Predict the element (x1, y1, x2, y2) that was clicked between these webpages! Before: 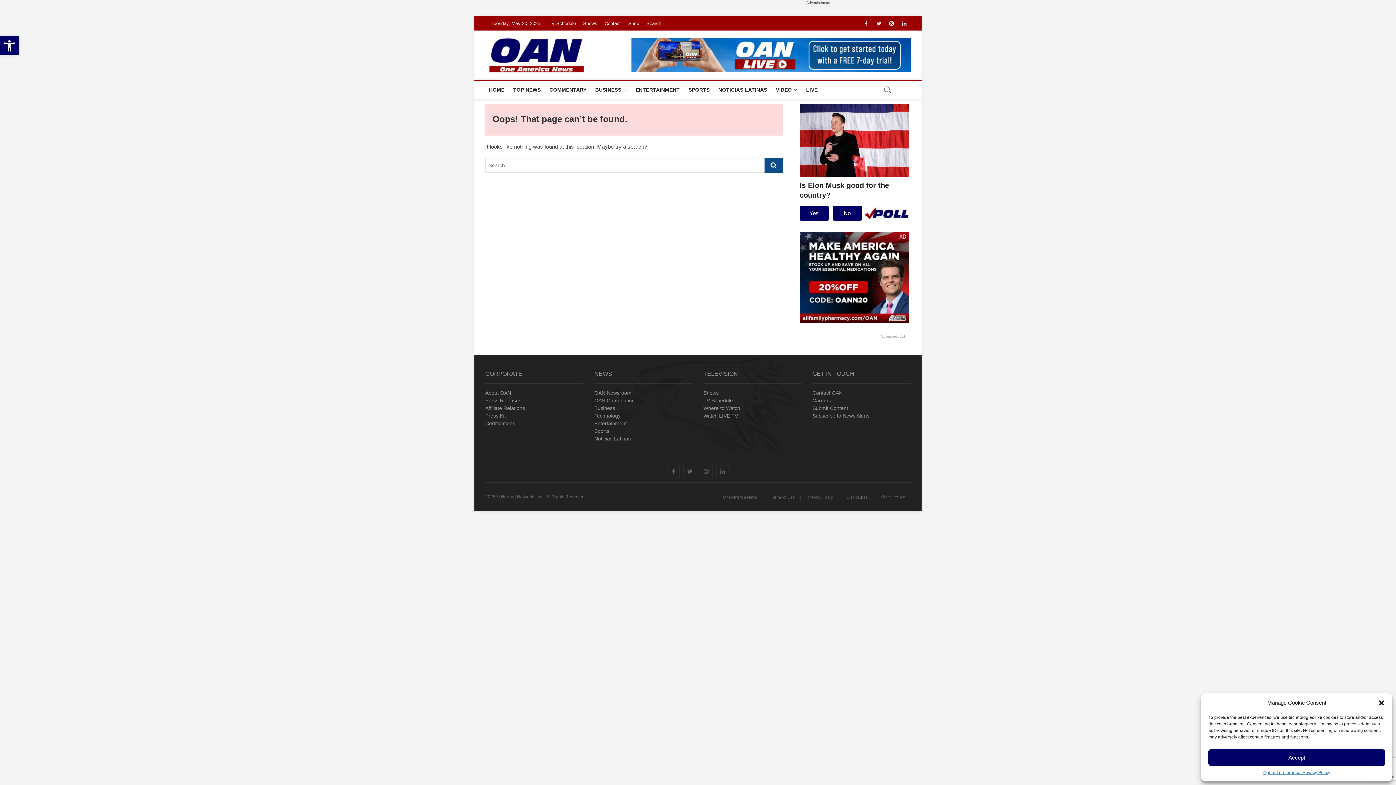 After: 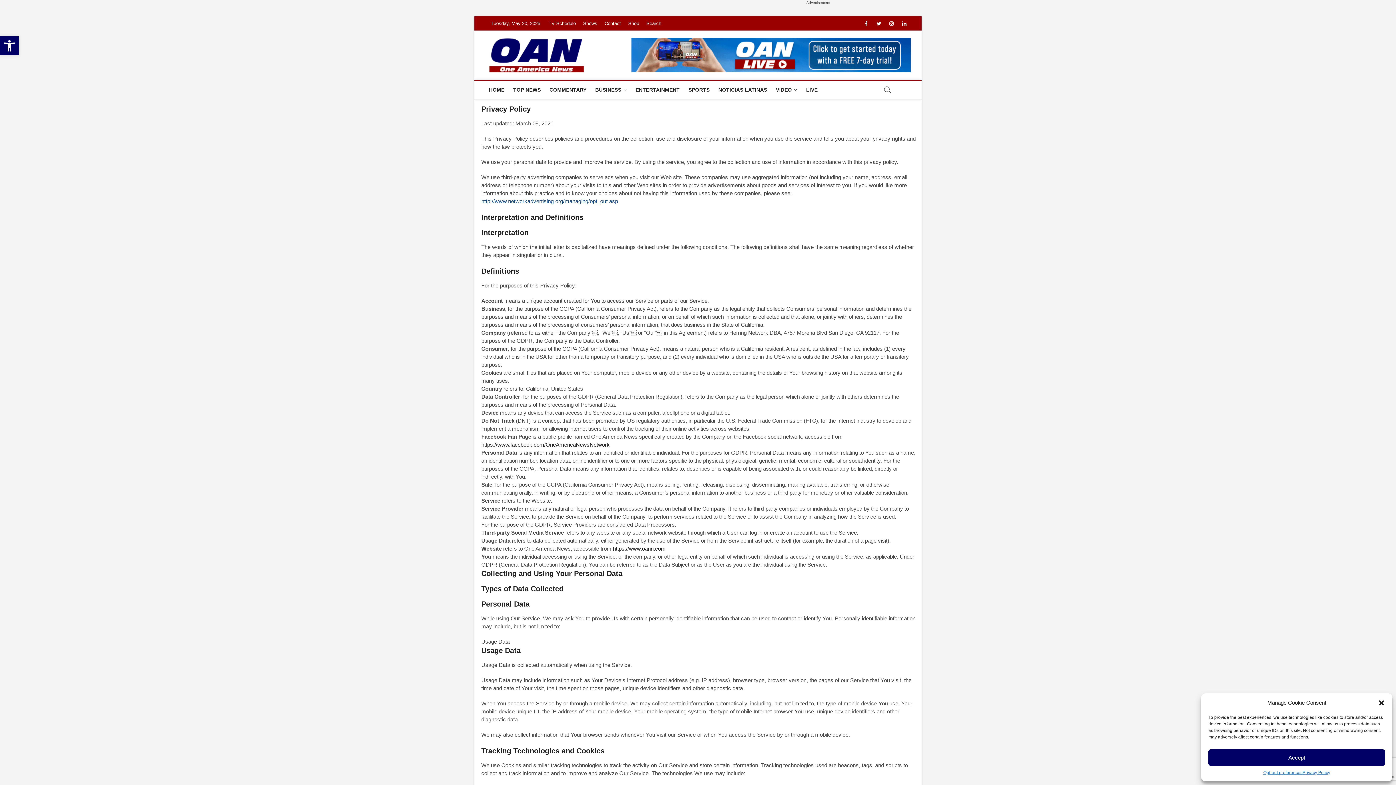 Action: label: Privacy Policy bbox: (1302, 769, 1330, 776)